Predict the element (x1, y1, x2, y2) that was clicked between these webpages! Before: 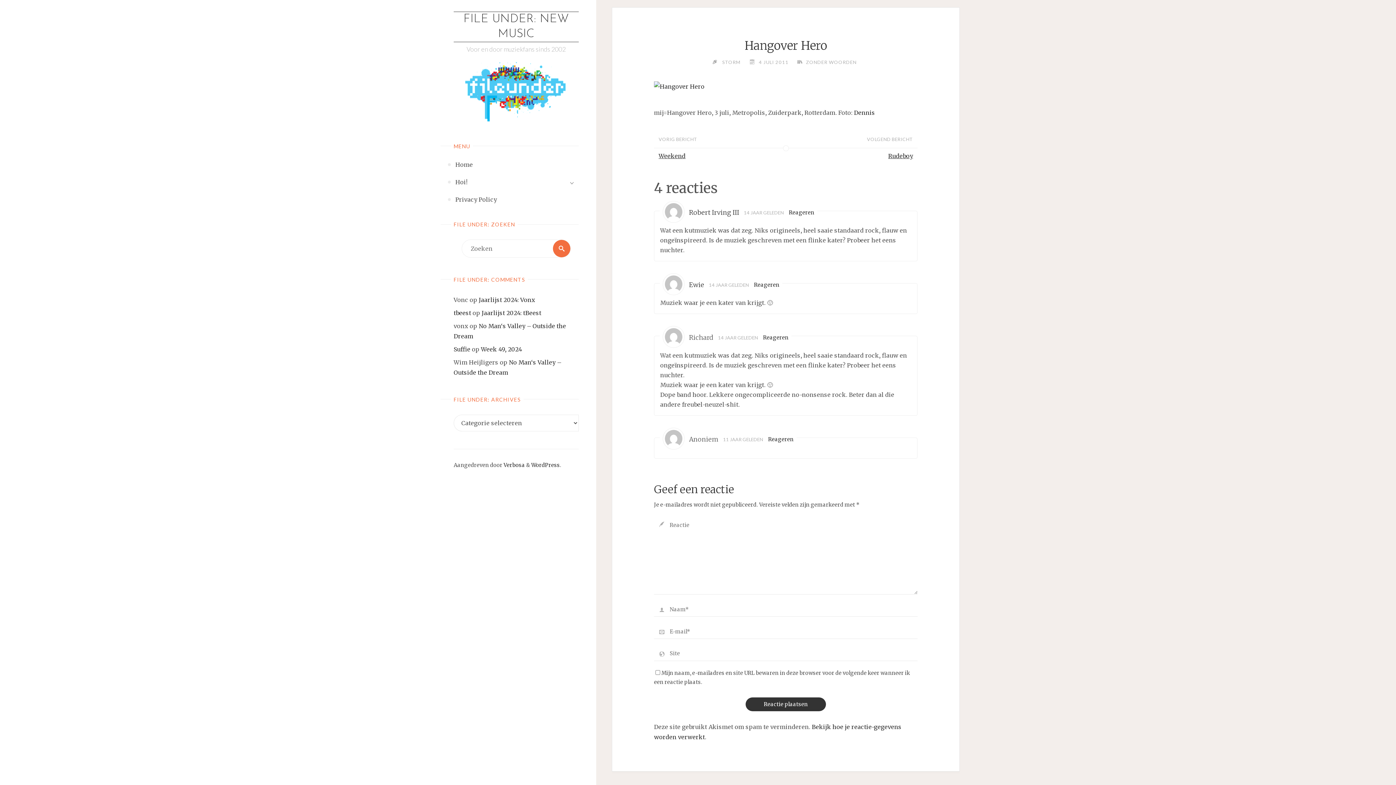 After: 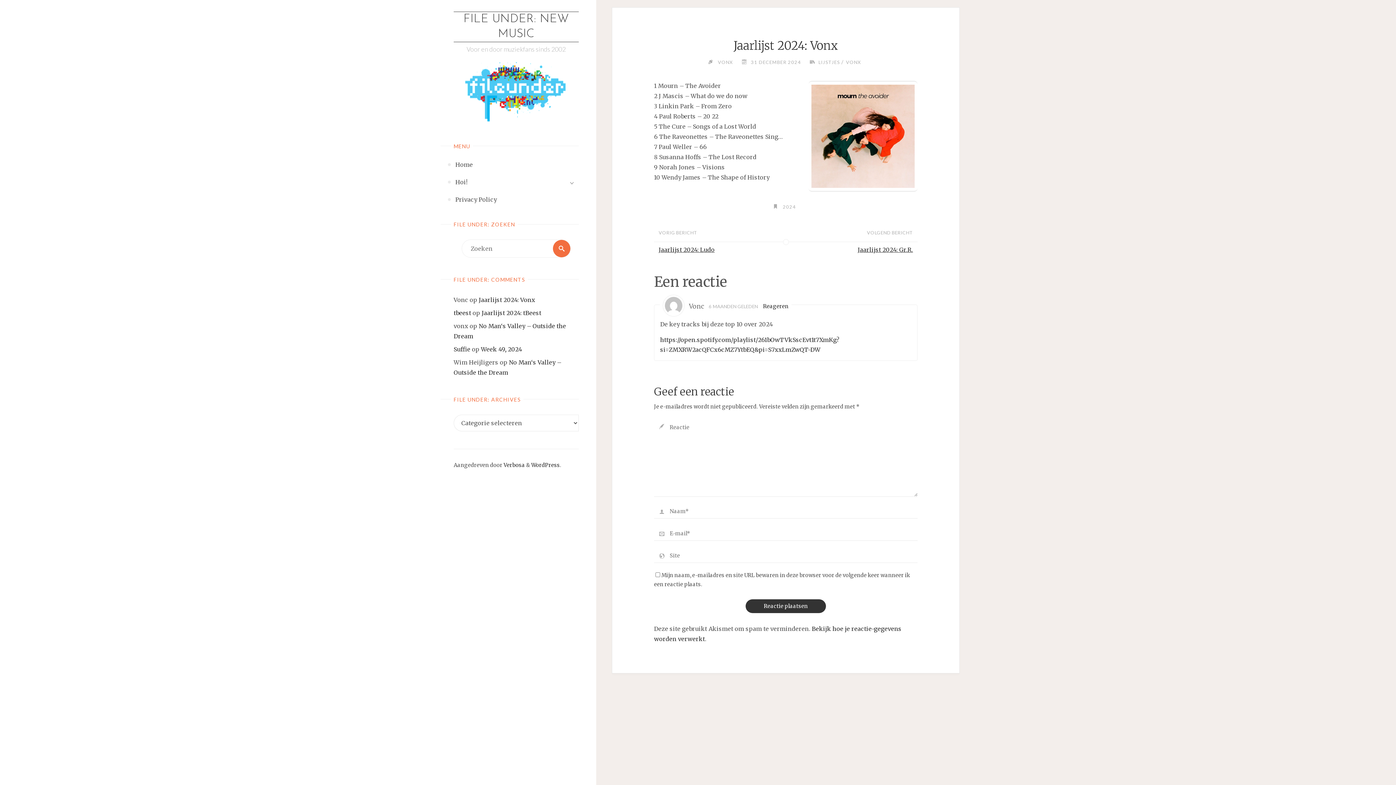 Action: label: Jaarlijst 2024: Vonx bbox: (478, 296, 535, 303)